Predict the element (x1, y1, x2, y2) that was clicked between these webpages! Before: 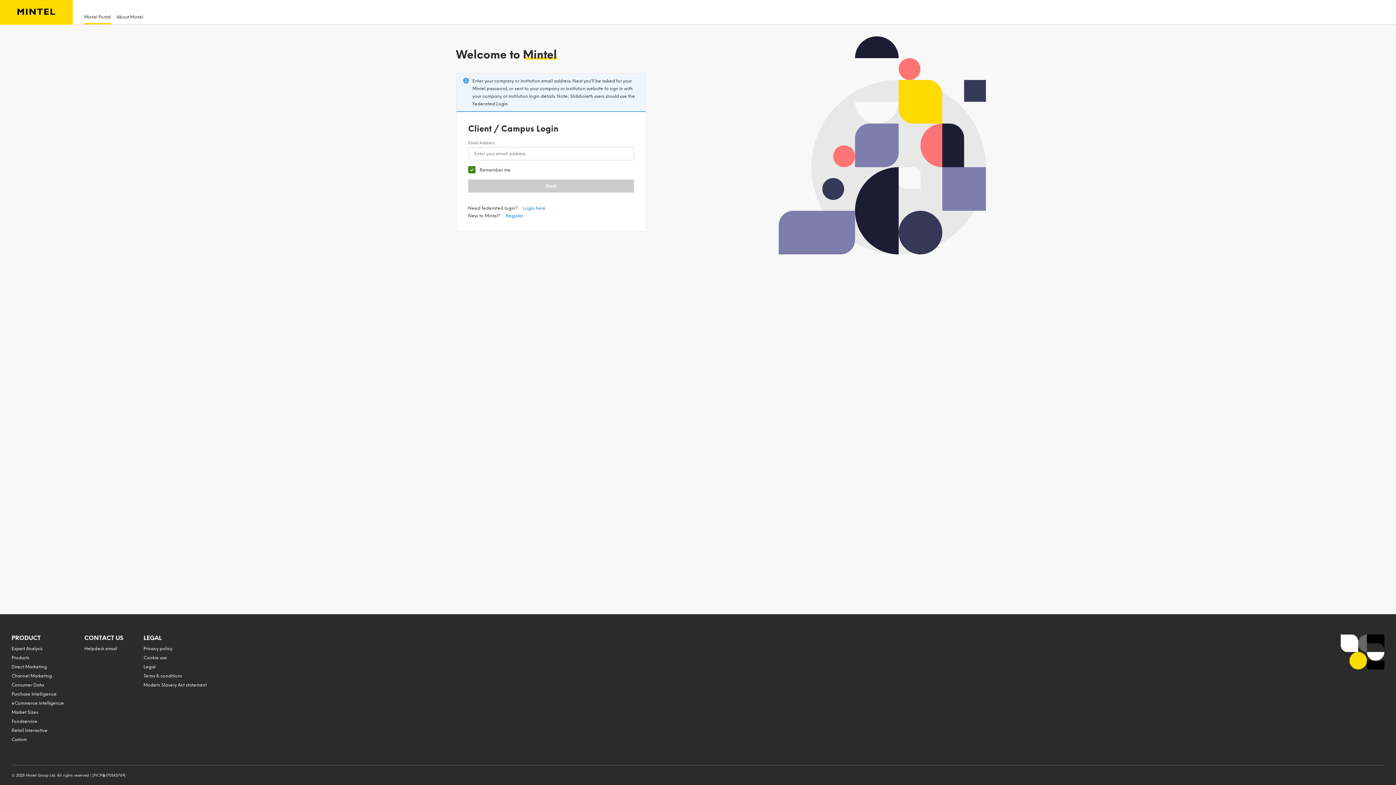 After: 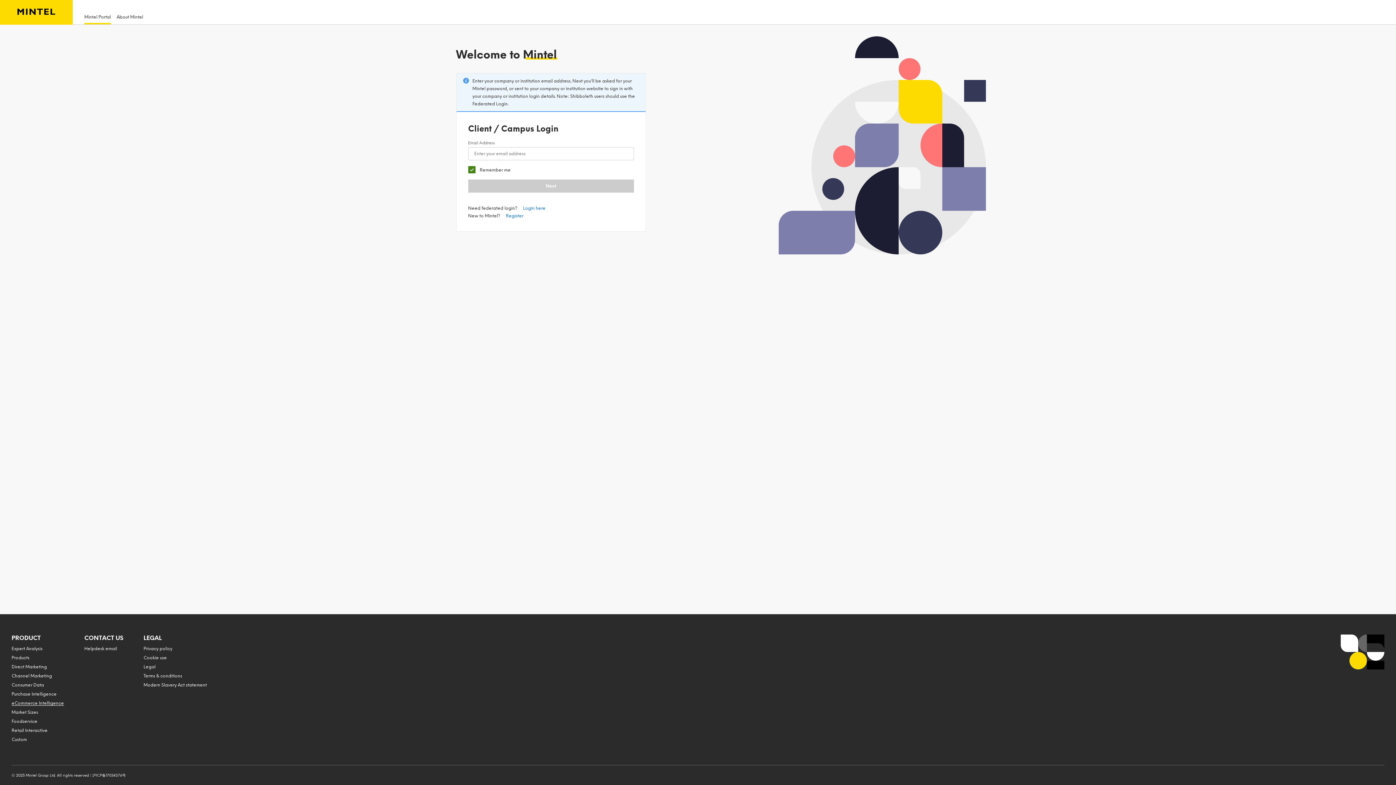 Action: label: eCommerce Intelligence bbox: (11, 701, 64, 706)